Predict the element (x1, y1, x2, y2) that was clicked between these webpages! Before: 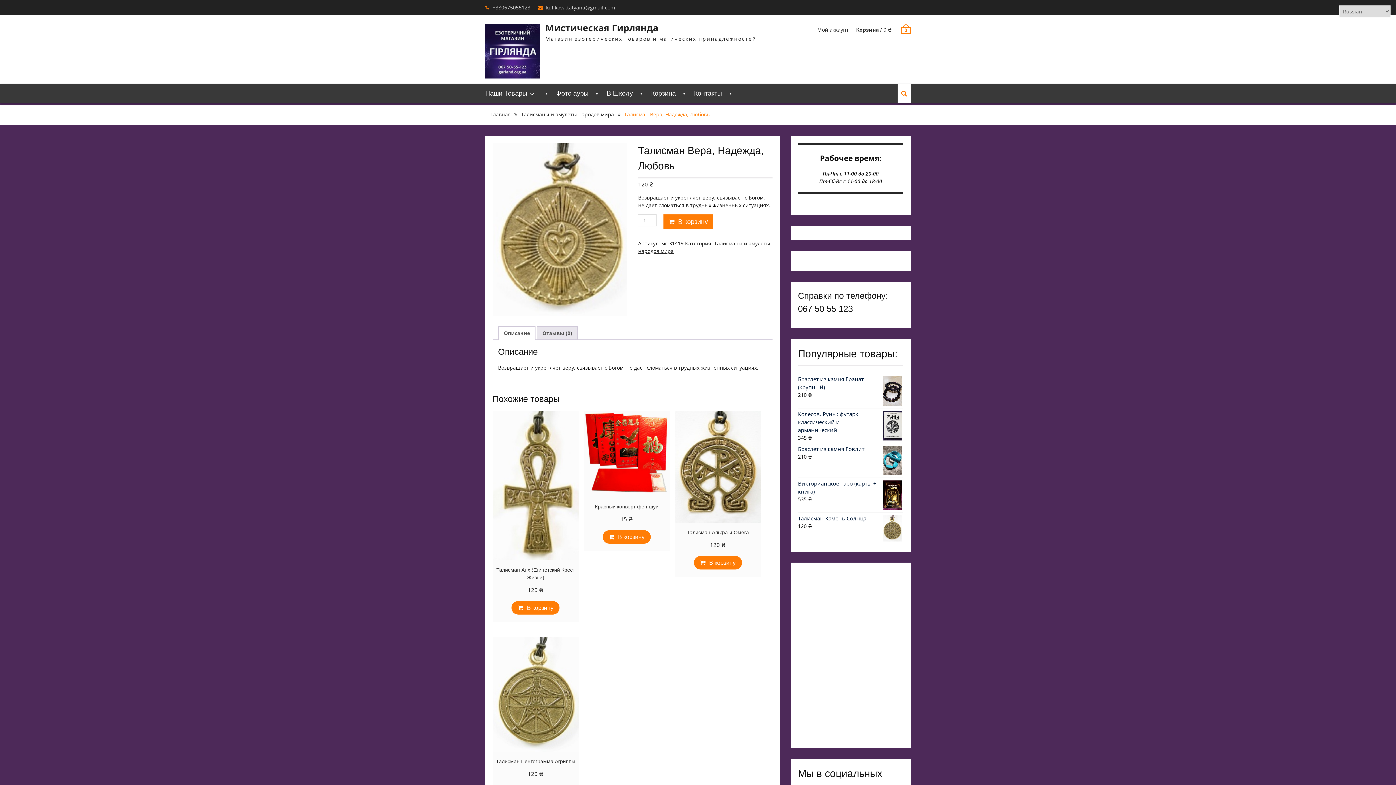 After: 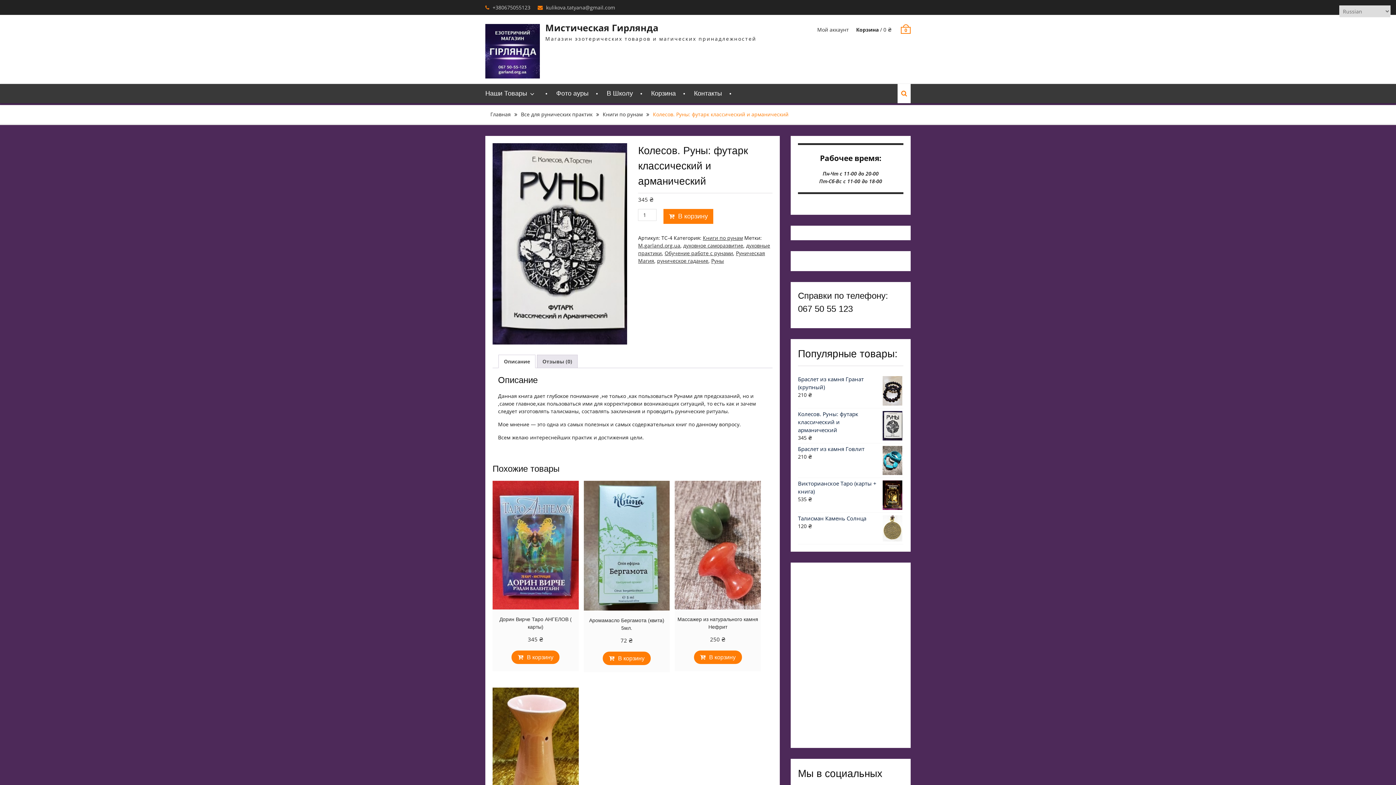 Action: bbox: (798, 410, 903, 434) label: Колесов. Руны: футарк классический и арманический